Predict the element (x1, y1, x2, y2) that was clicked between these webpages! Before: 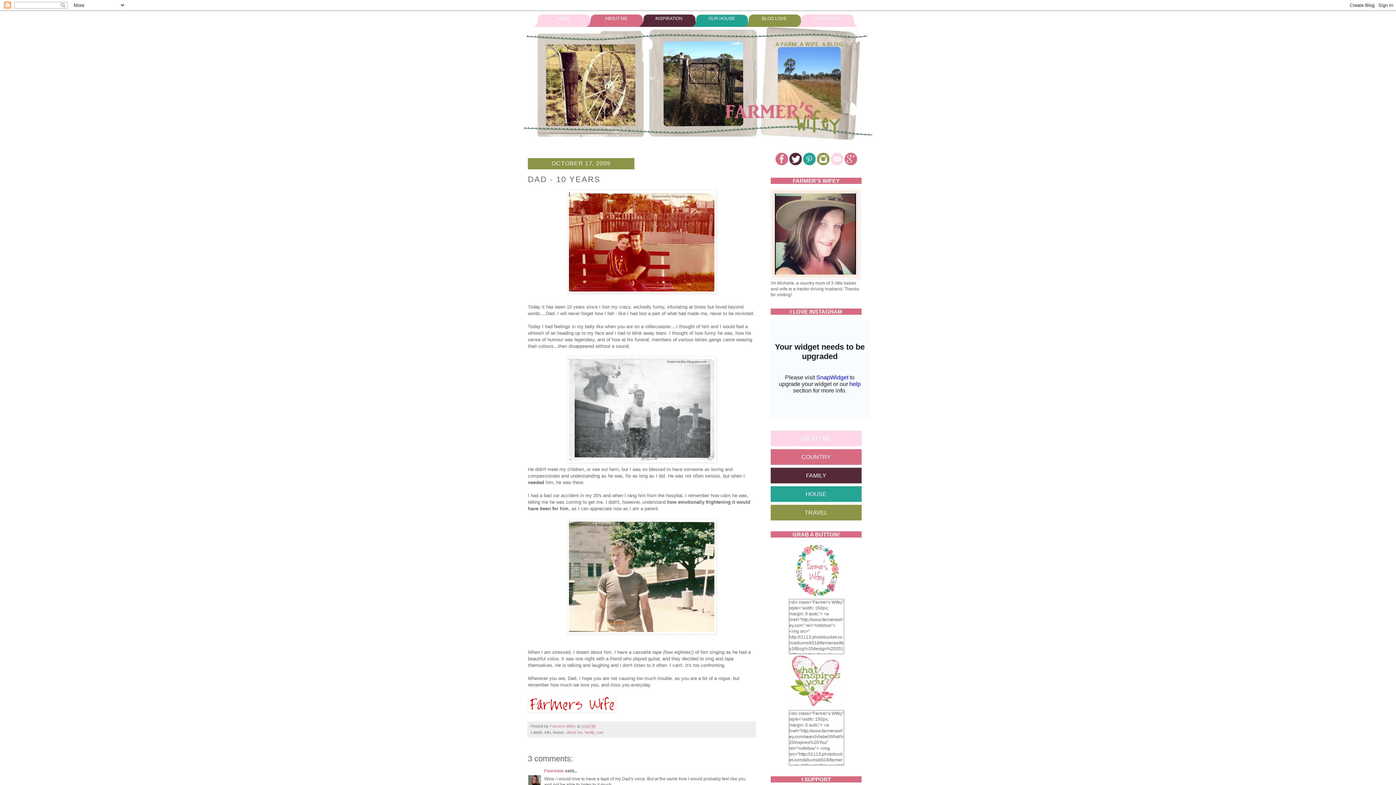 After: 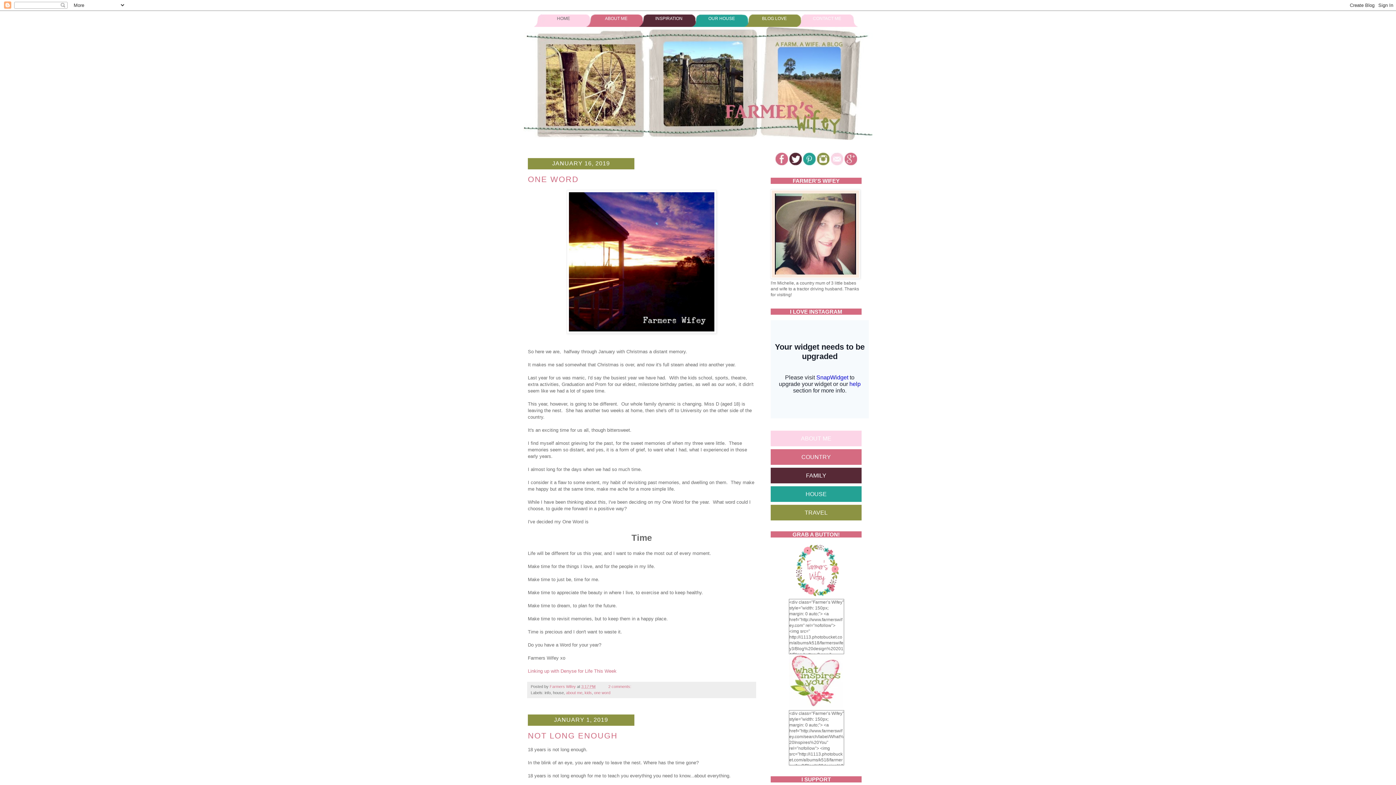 Action: bbox: (532, 14, 594, 26) label: HOME